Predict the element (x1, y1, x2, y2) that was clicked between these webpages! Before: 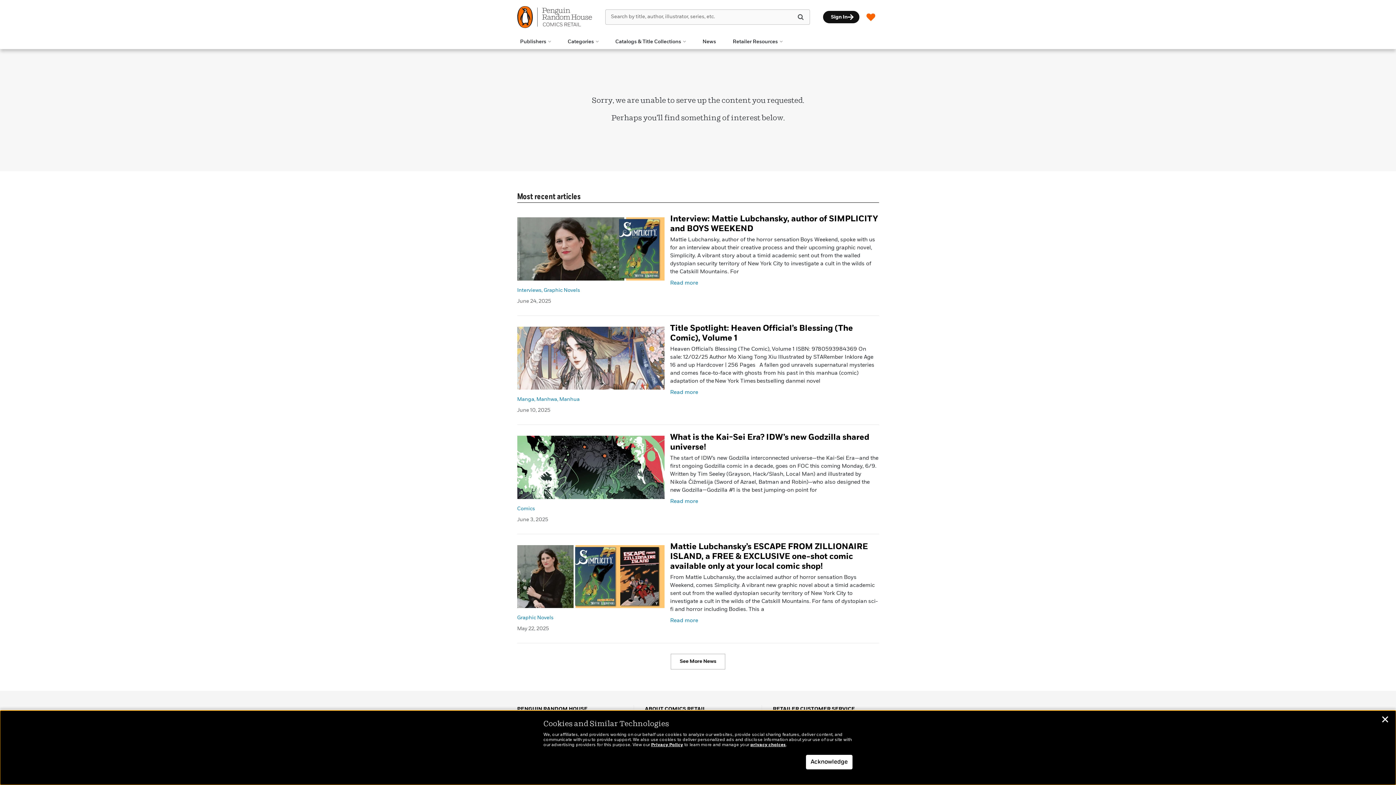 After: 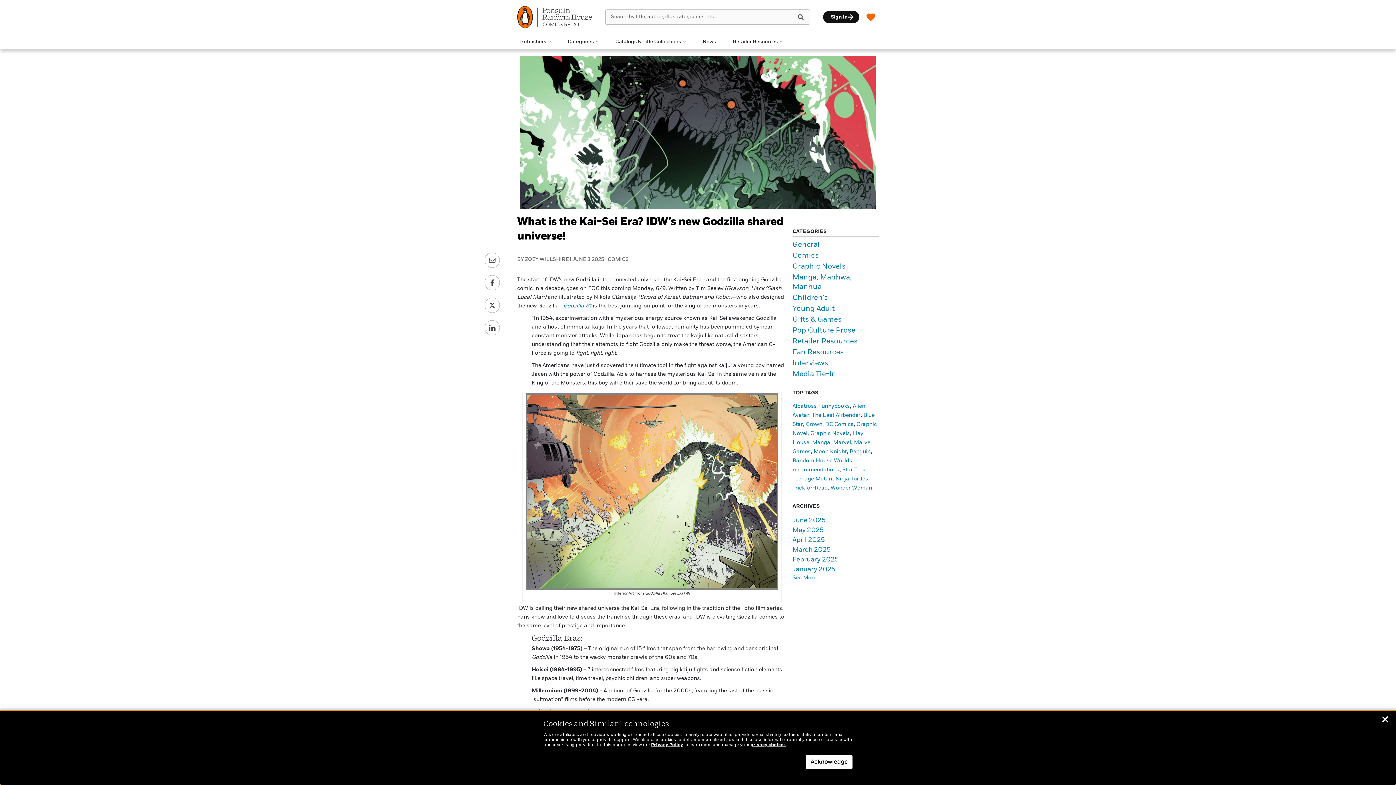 Action: bbox: (517, 464, 664, 470)